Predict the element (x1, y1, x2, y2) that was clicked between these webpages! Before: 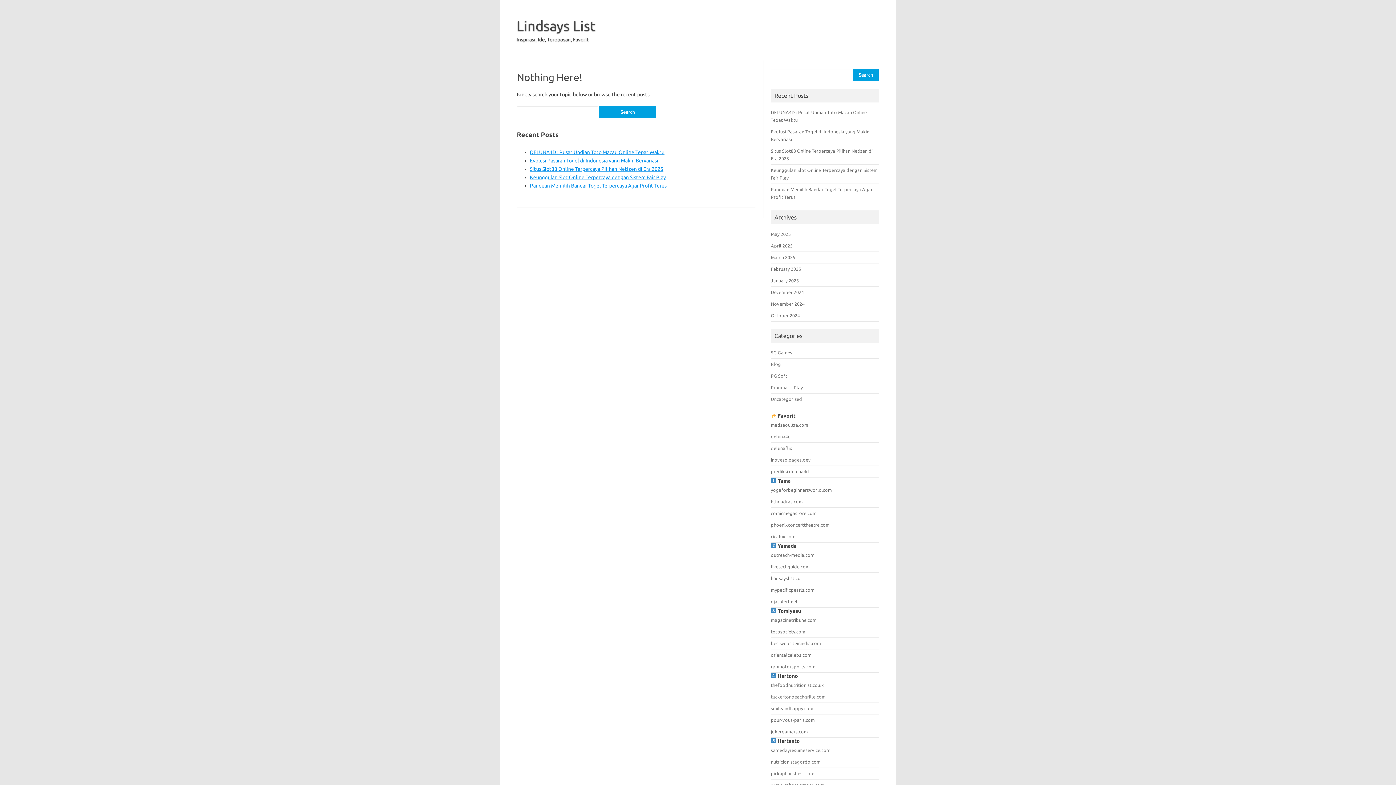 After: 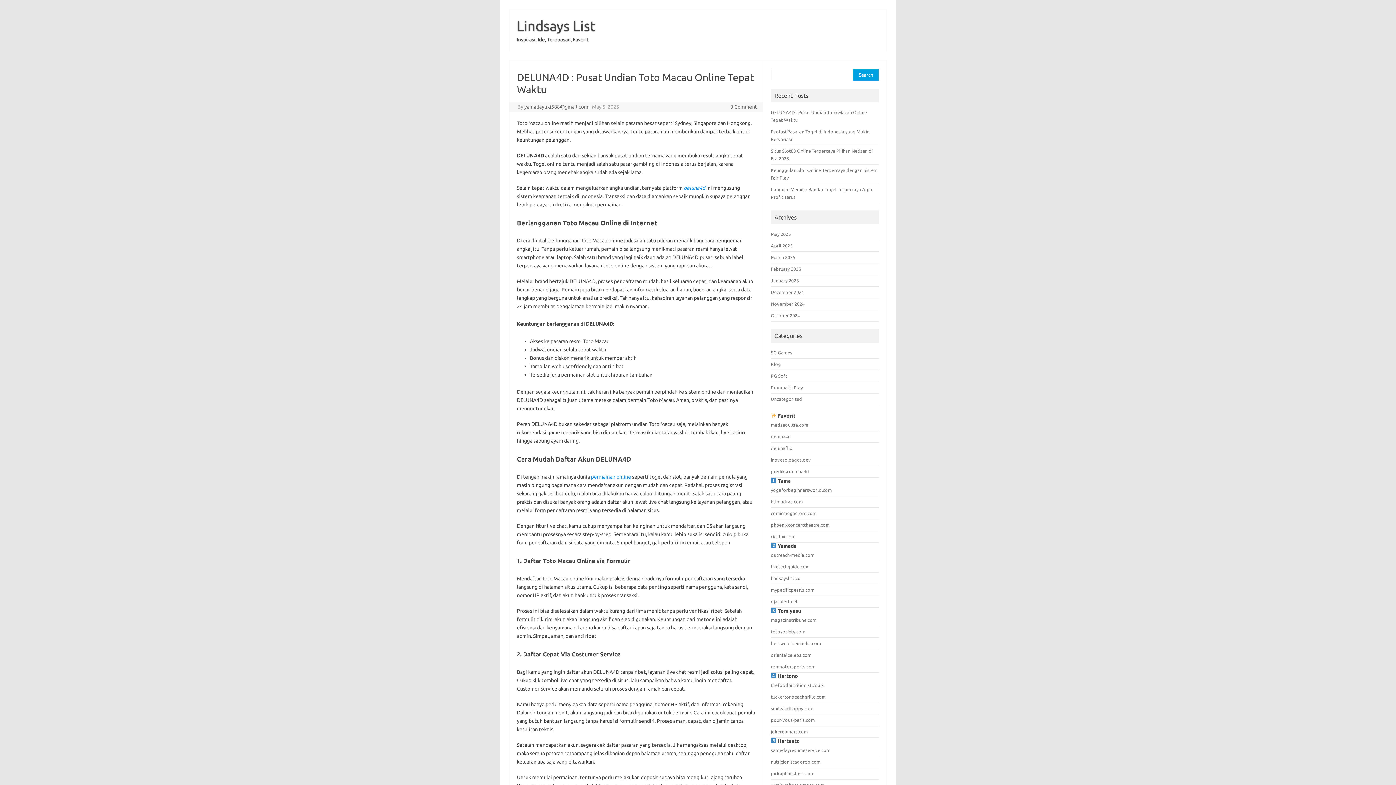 Action: label: DELUNA4D : Pusat Undian Toto Macau Online Tepat Waktu bbox: (530, 149, 664, 155)